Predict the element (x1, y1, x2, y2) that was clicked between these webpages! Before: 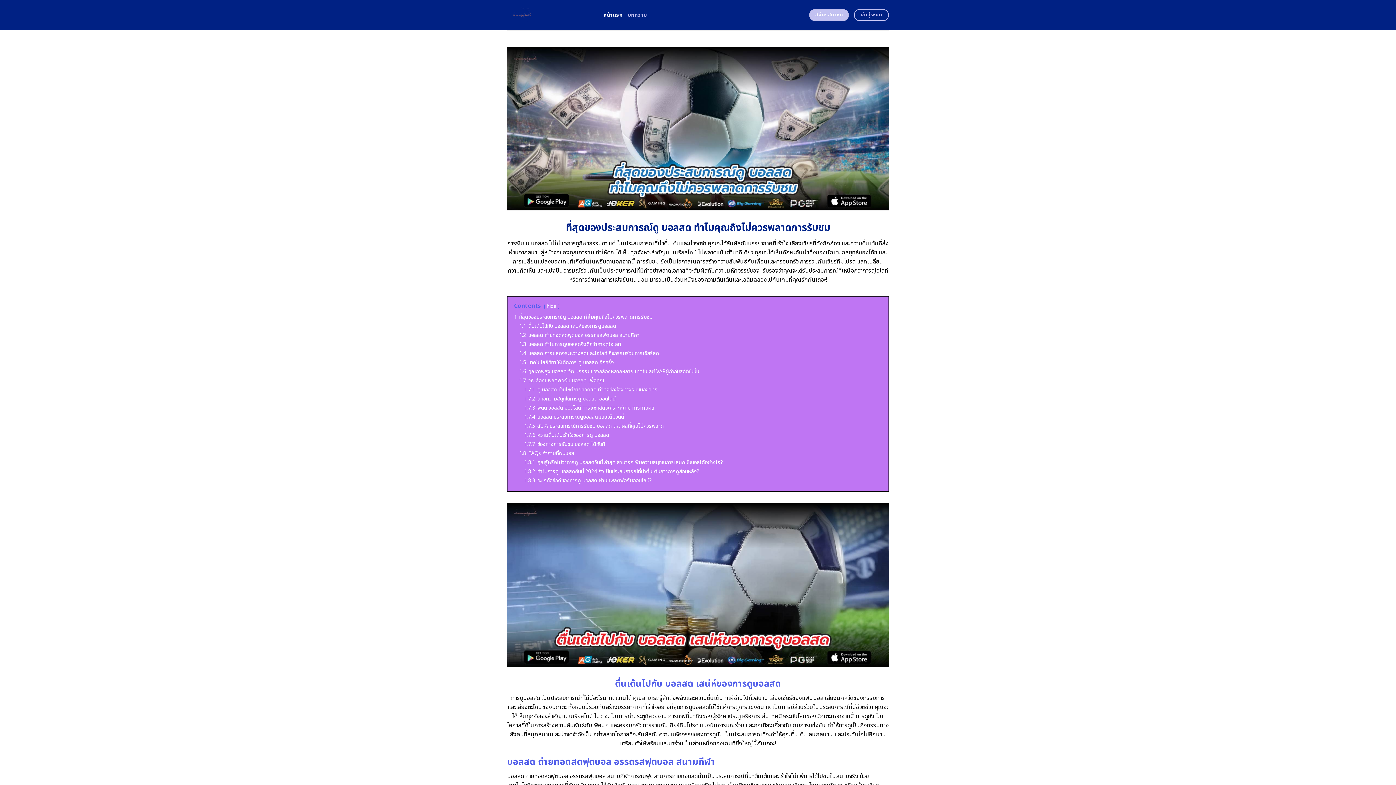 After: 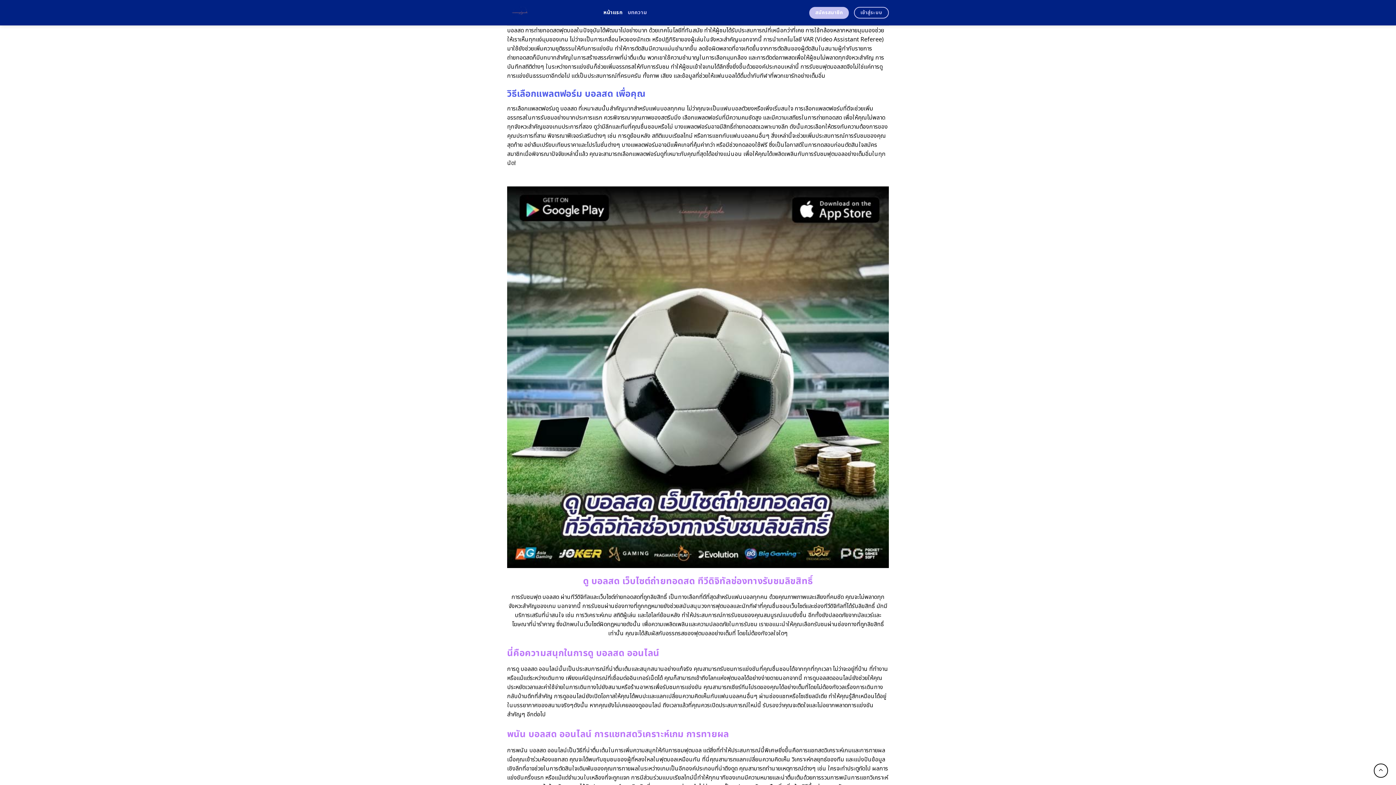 Action: bbox: (519, 367, 699, 375) label: 1.6 คุณภาพสูง บอลสด วัฒนธรรมของกล้องหลากหลาย เทคโนโลยี VARผู้กำกับสถิติในนั้น